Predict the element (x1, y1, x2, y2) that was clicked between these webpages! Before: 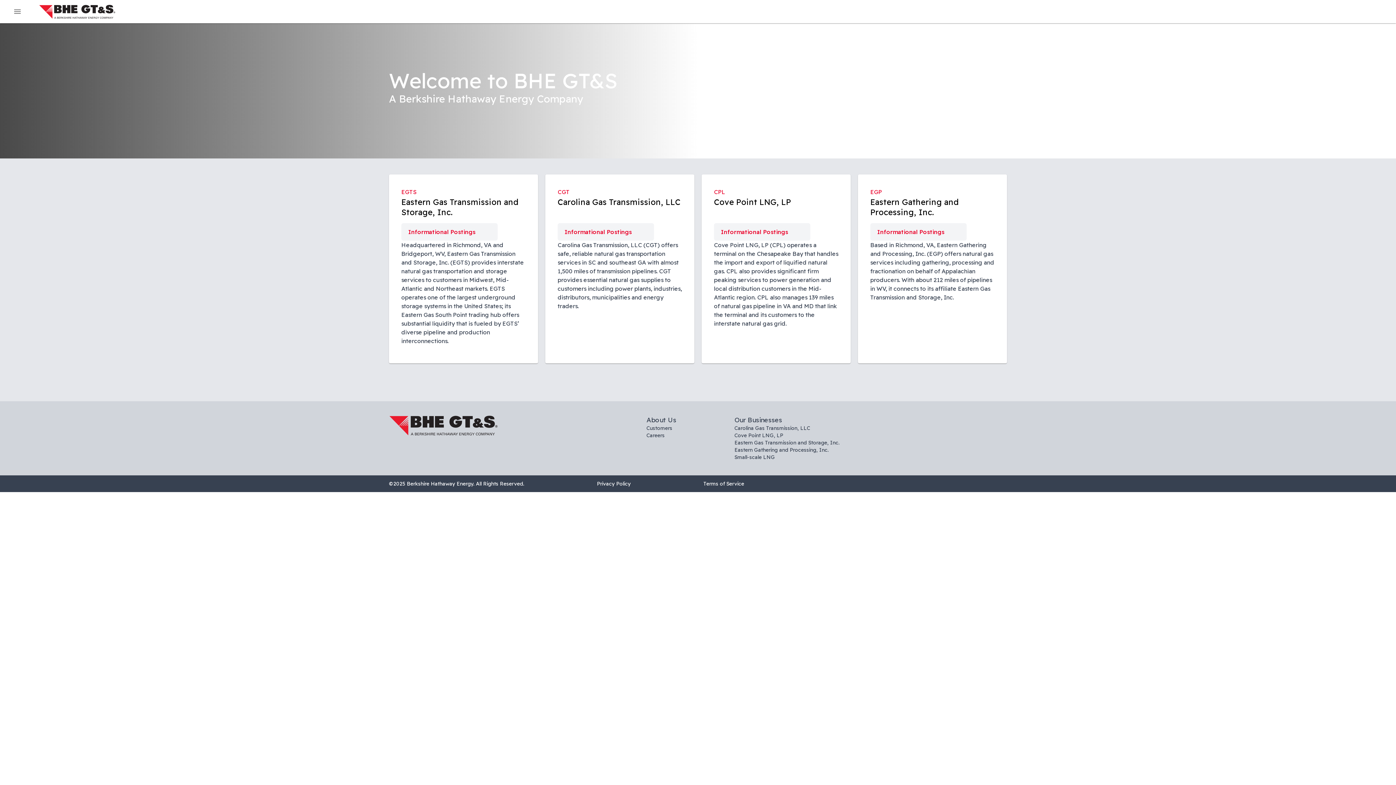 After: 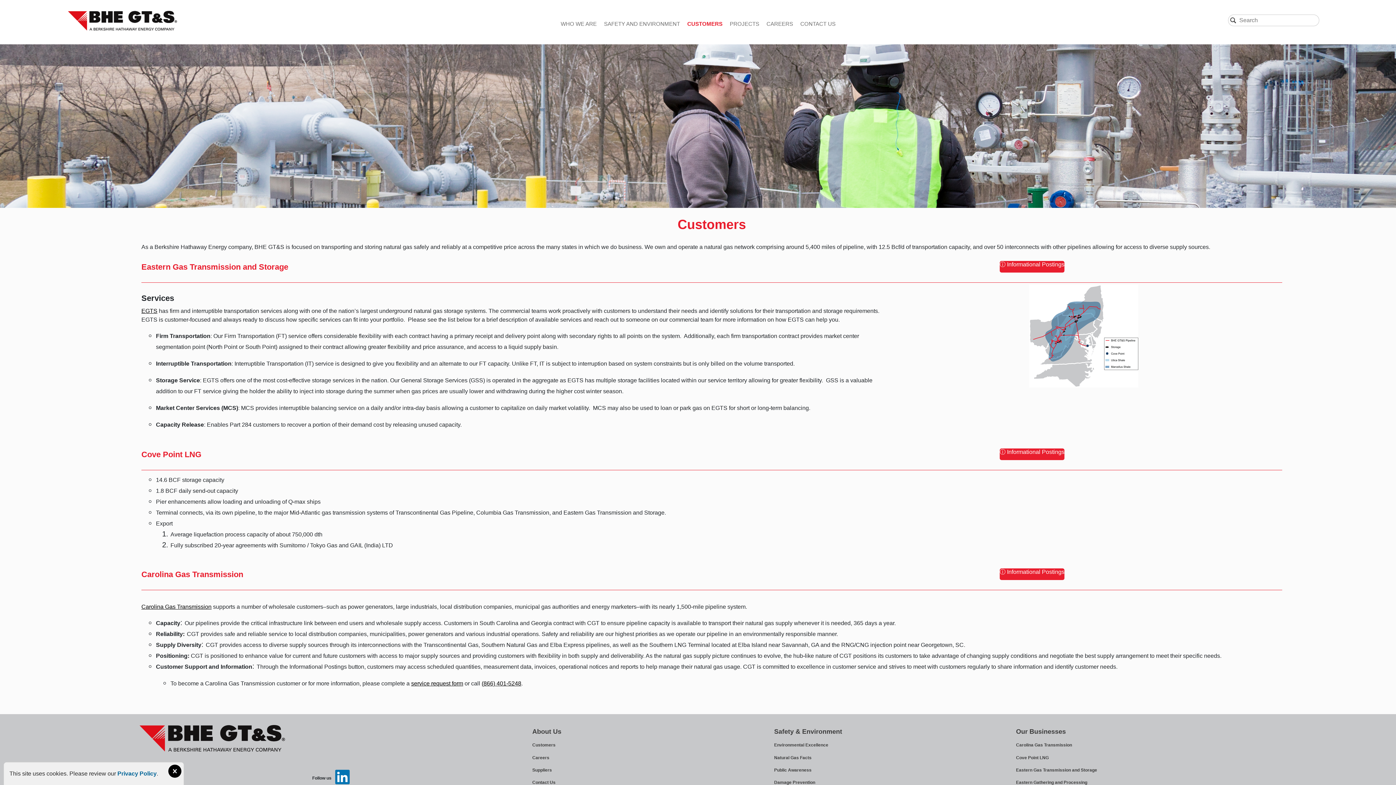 Action: bbox: (646, 425, 672, 431) label: Customers